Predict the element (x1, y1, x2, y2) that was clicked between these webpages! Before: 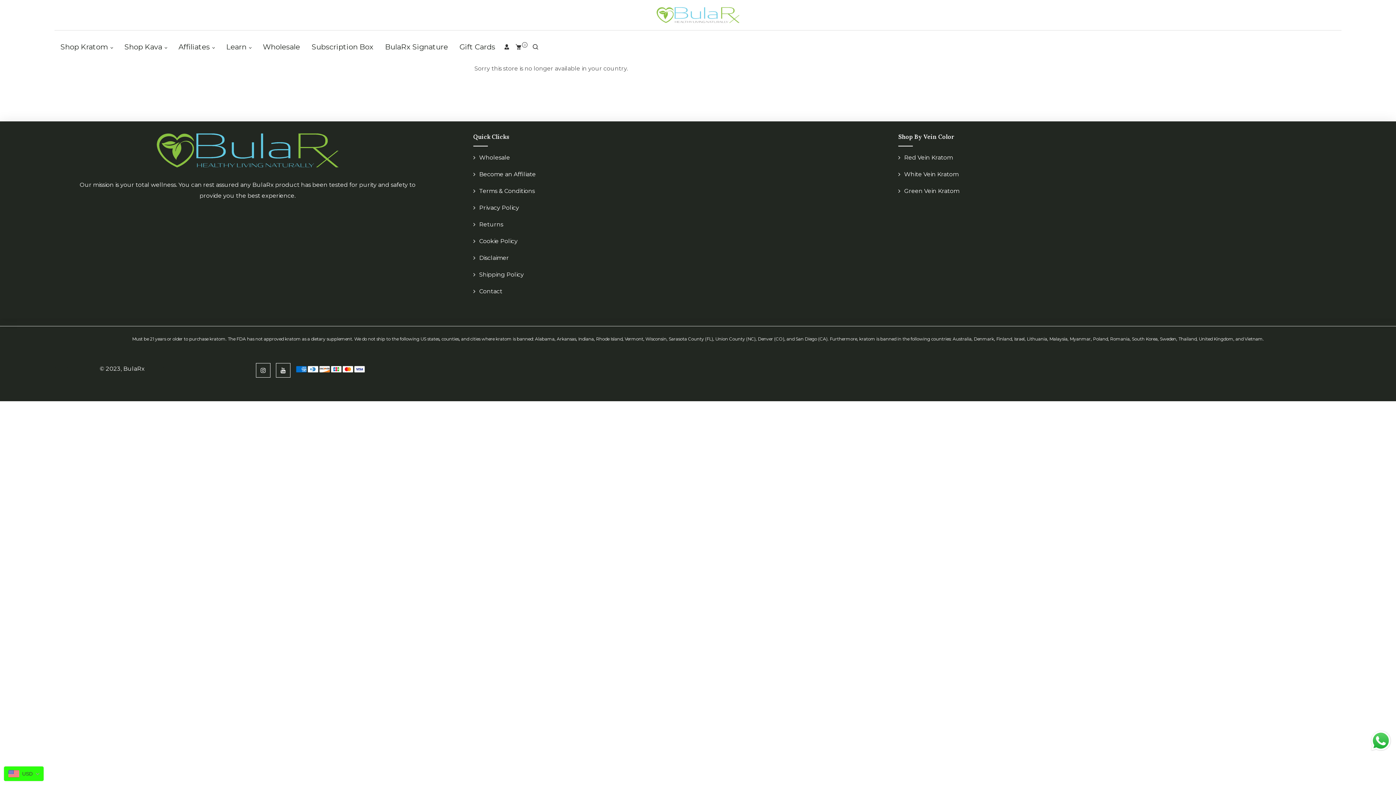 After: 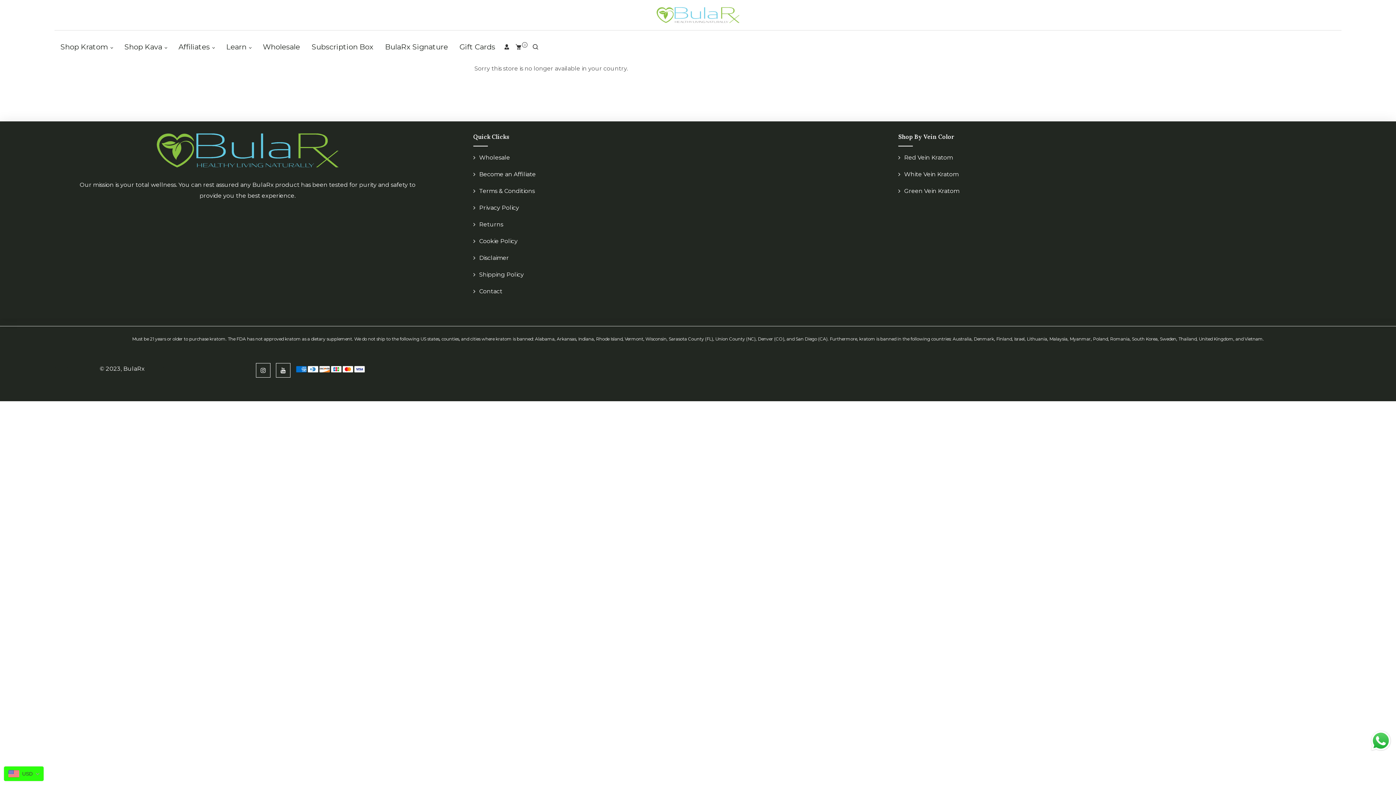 Action: label: Affiliates  bbox: (173, 35, 220, 57)